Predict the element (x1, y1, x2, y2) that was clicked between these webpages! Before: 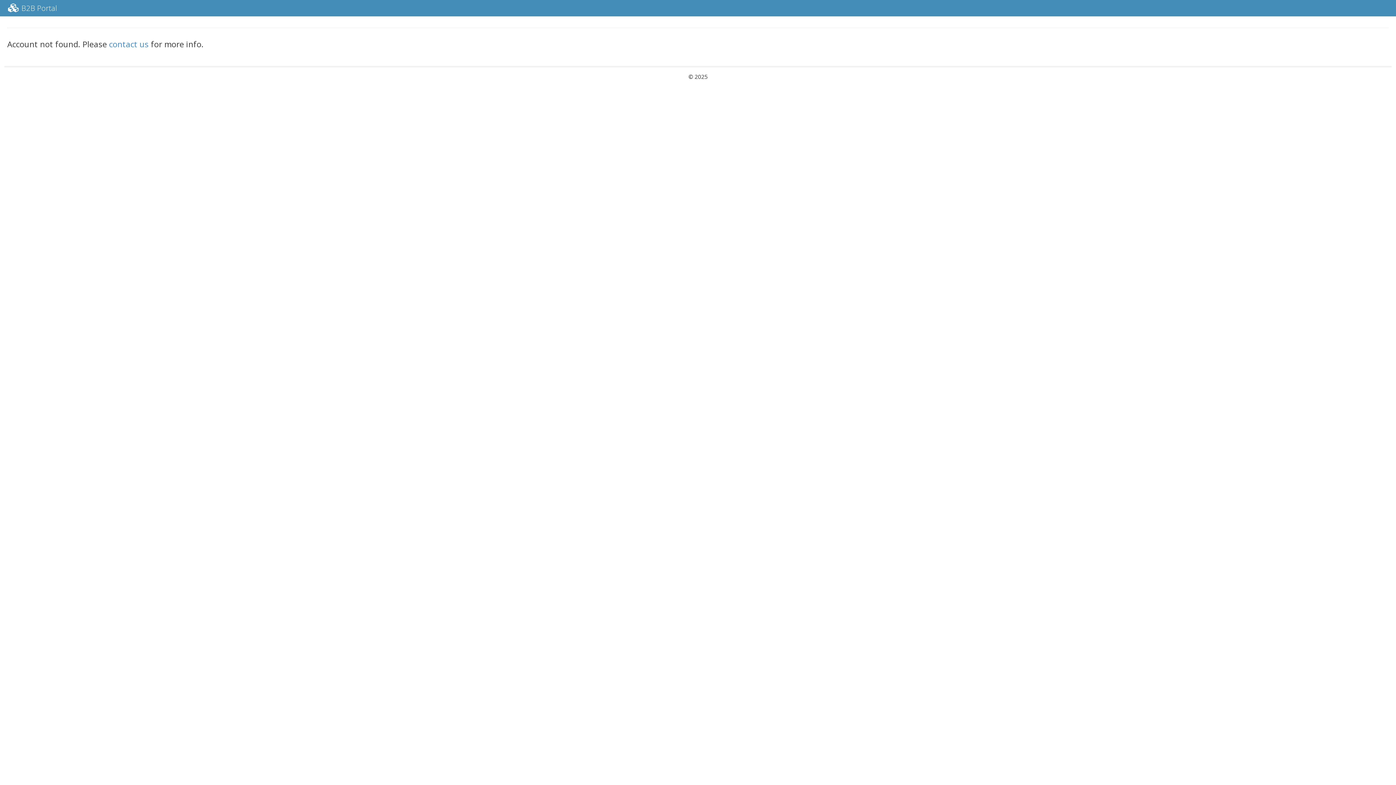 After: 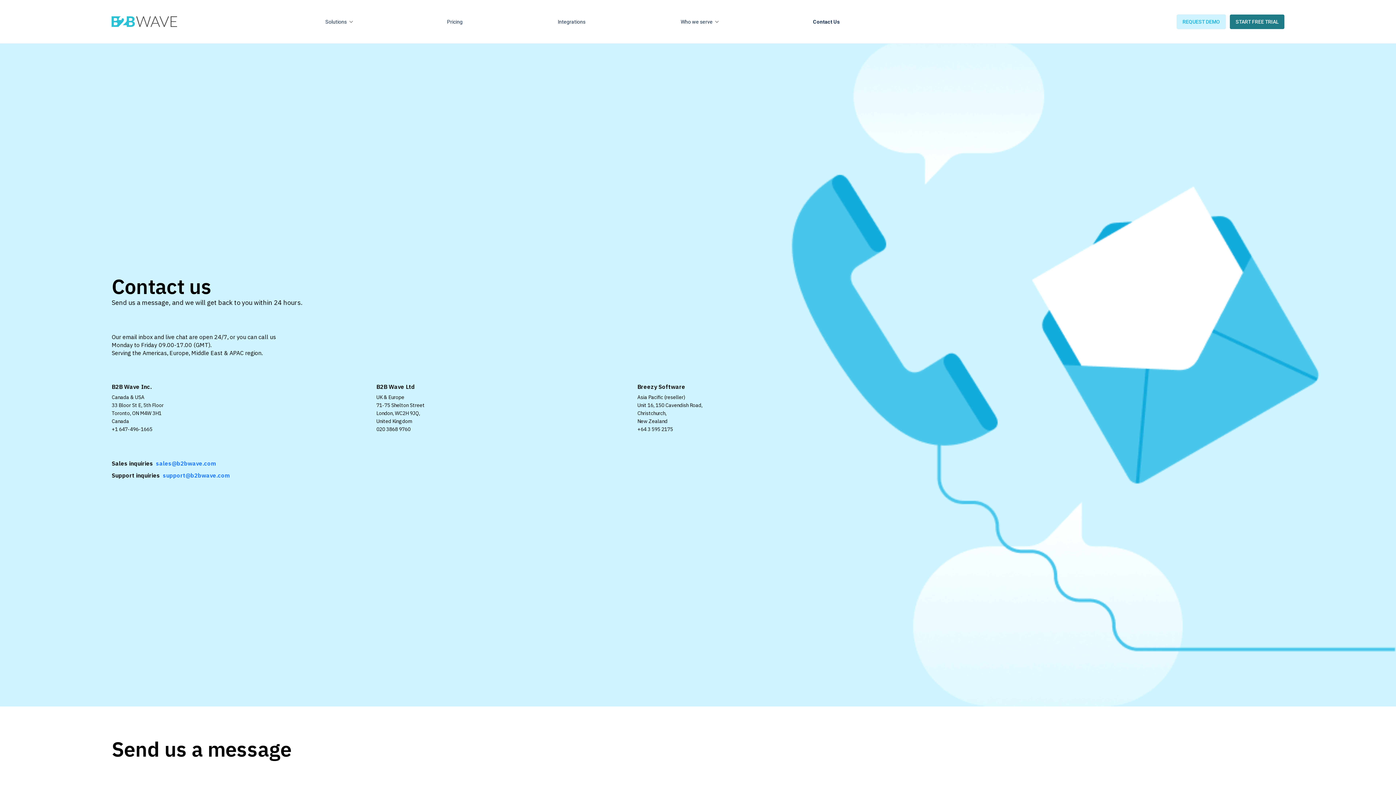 Action: bbox: (109, 38, 148, 49) label: contact us